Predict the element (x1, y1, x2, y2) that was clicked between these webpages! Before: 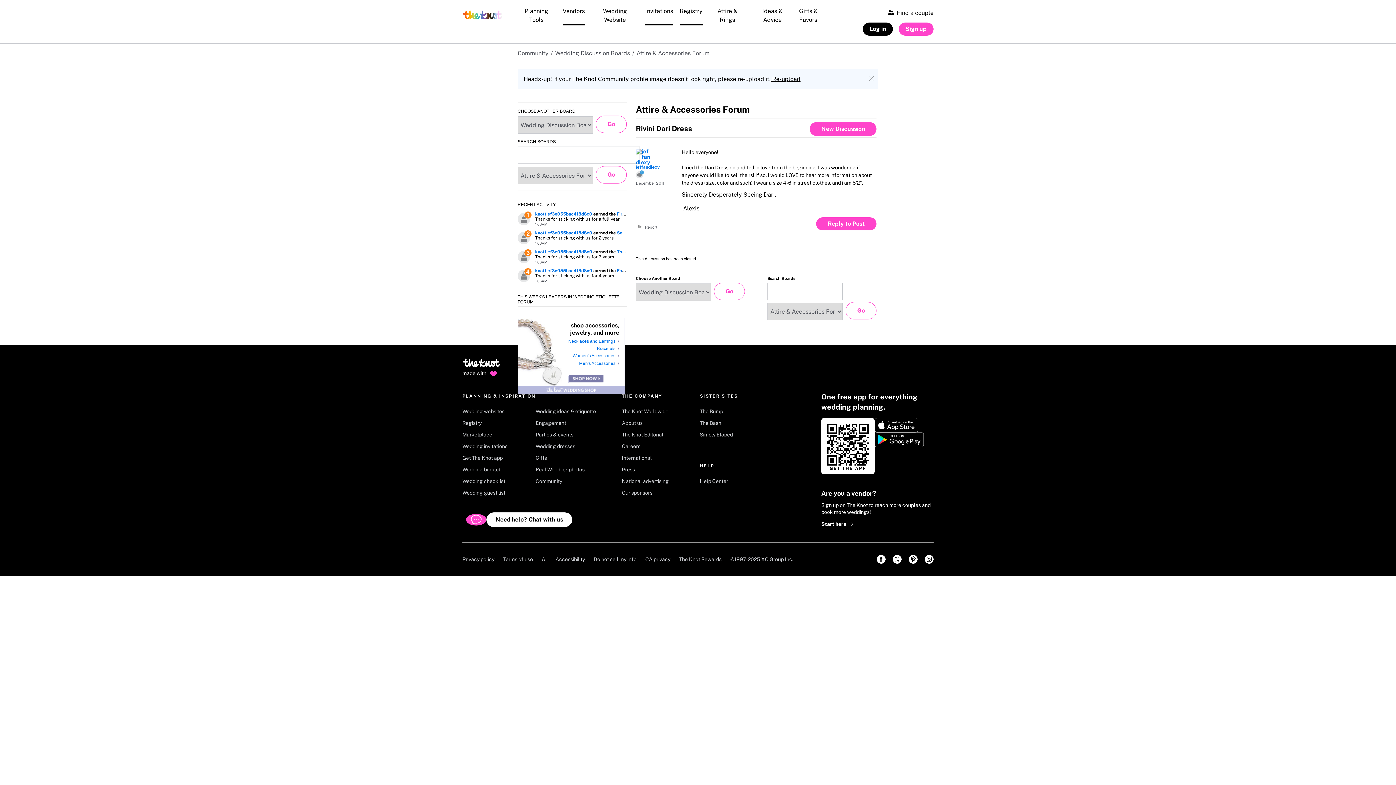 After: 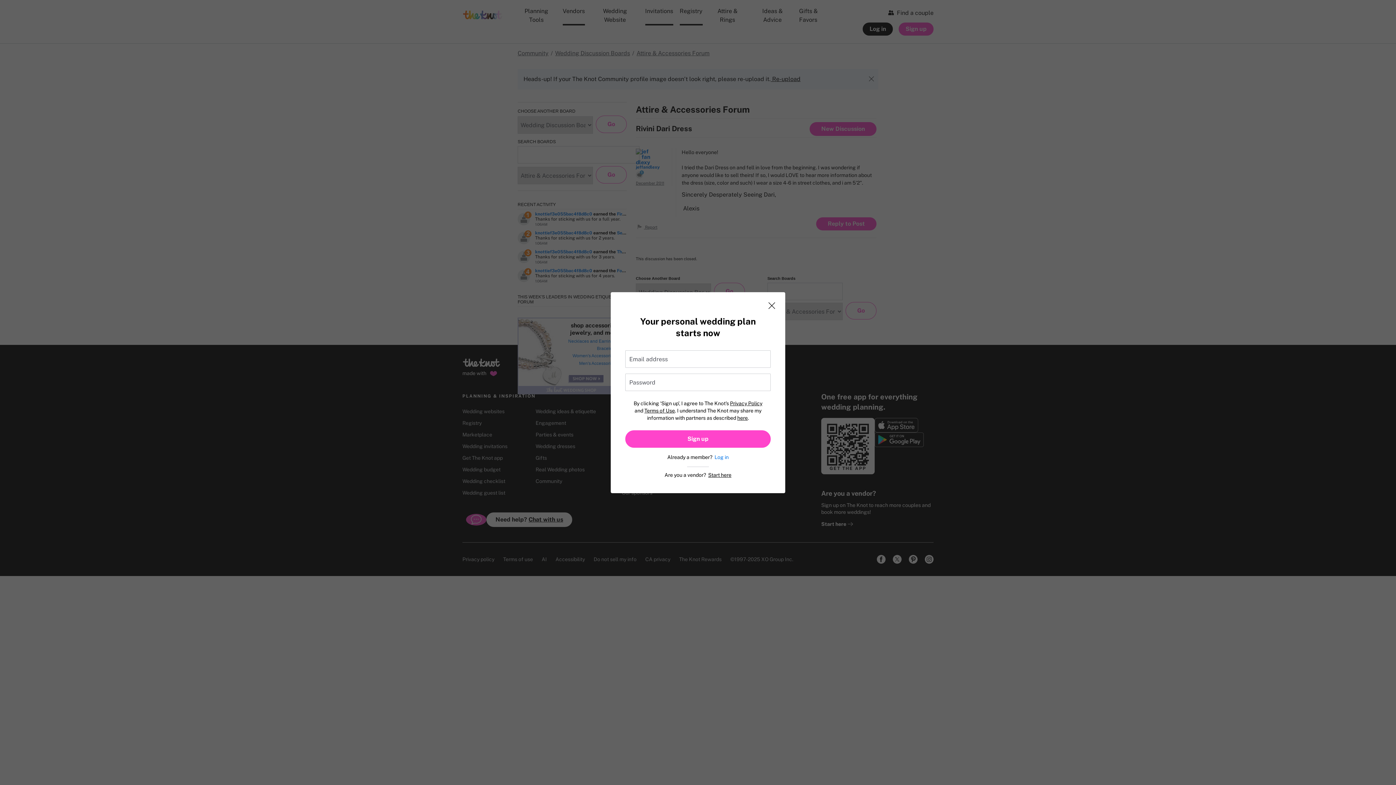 Action: bbox: (898, 22, 933, 35) label: Sign up